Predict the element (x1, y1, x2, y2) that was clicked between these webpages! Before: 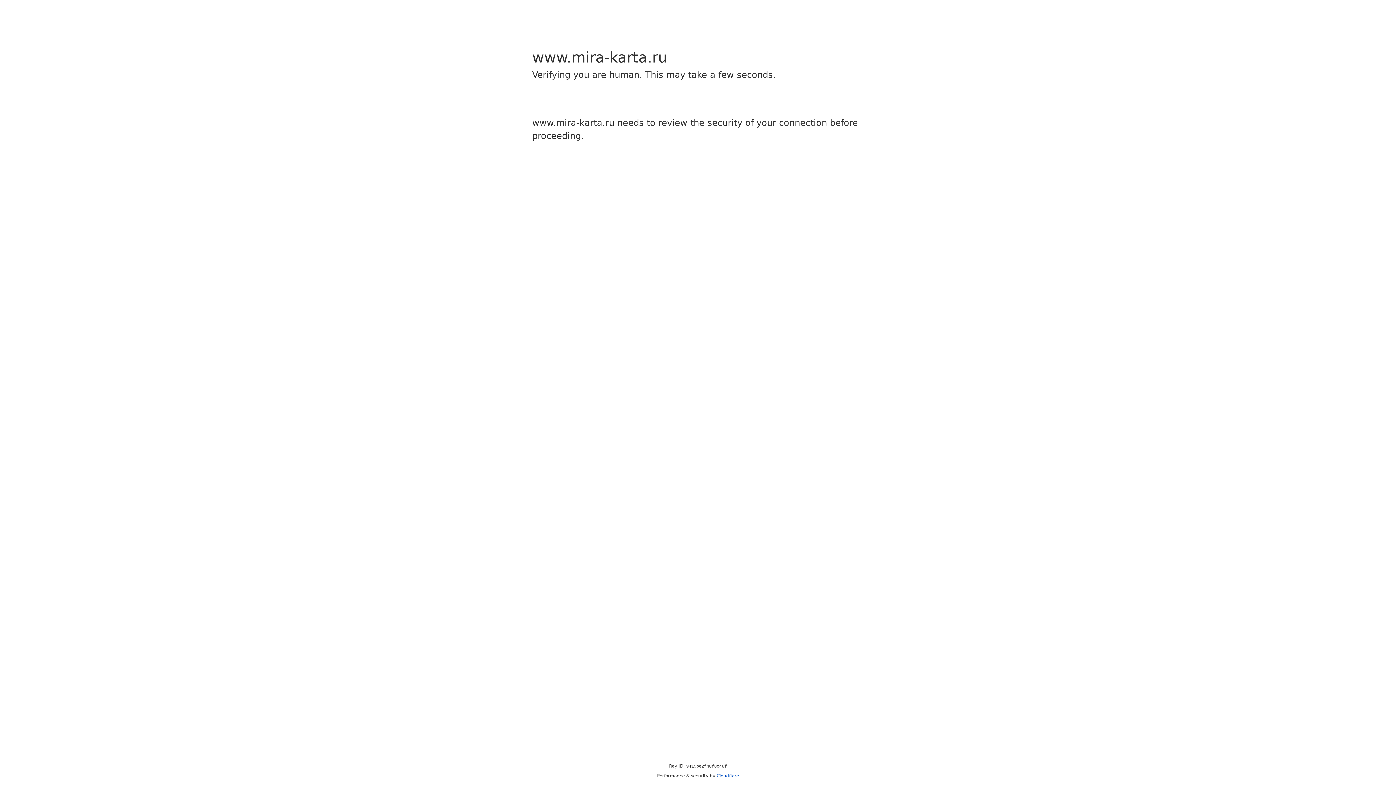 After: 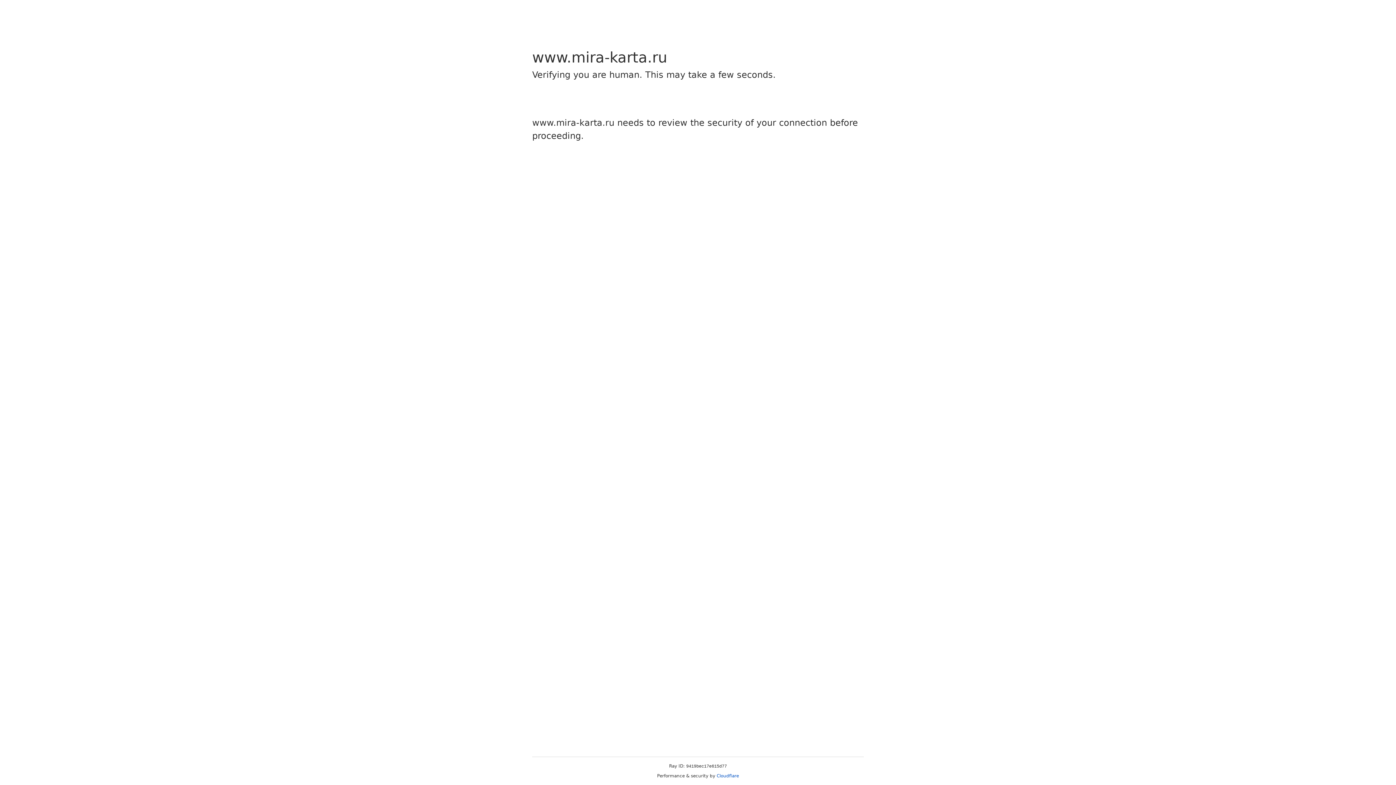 Action: bbox: (716, 773, 739, 778) label: Cloudflare